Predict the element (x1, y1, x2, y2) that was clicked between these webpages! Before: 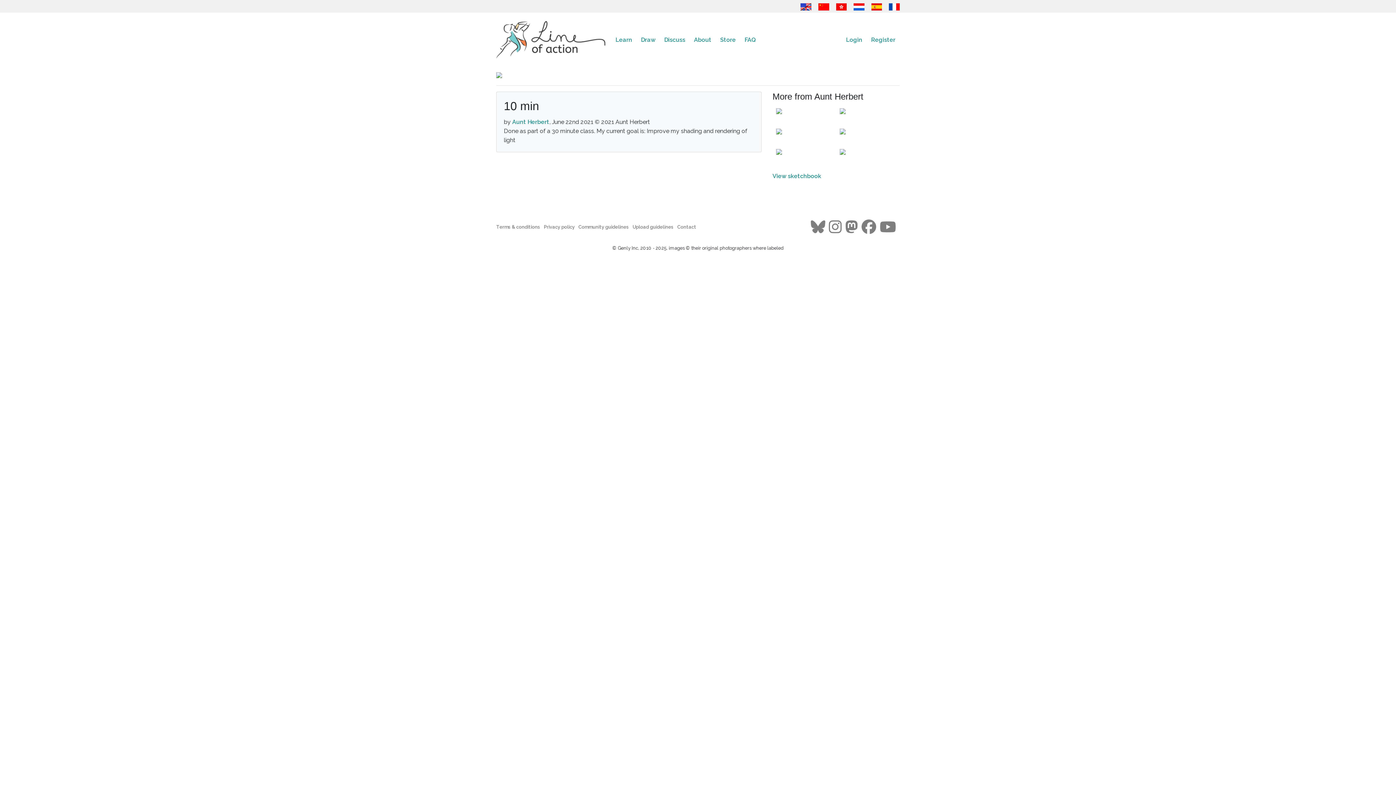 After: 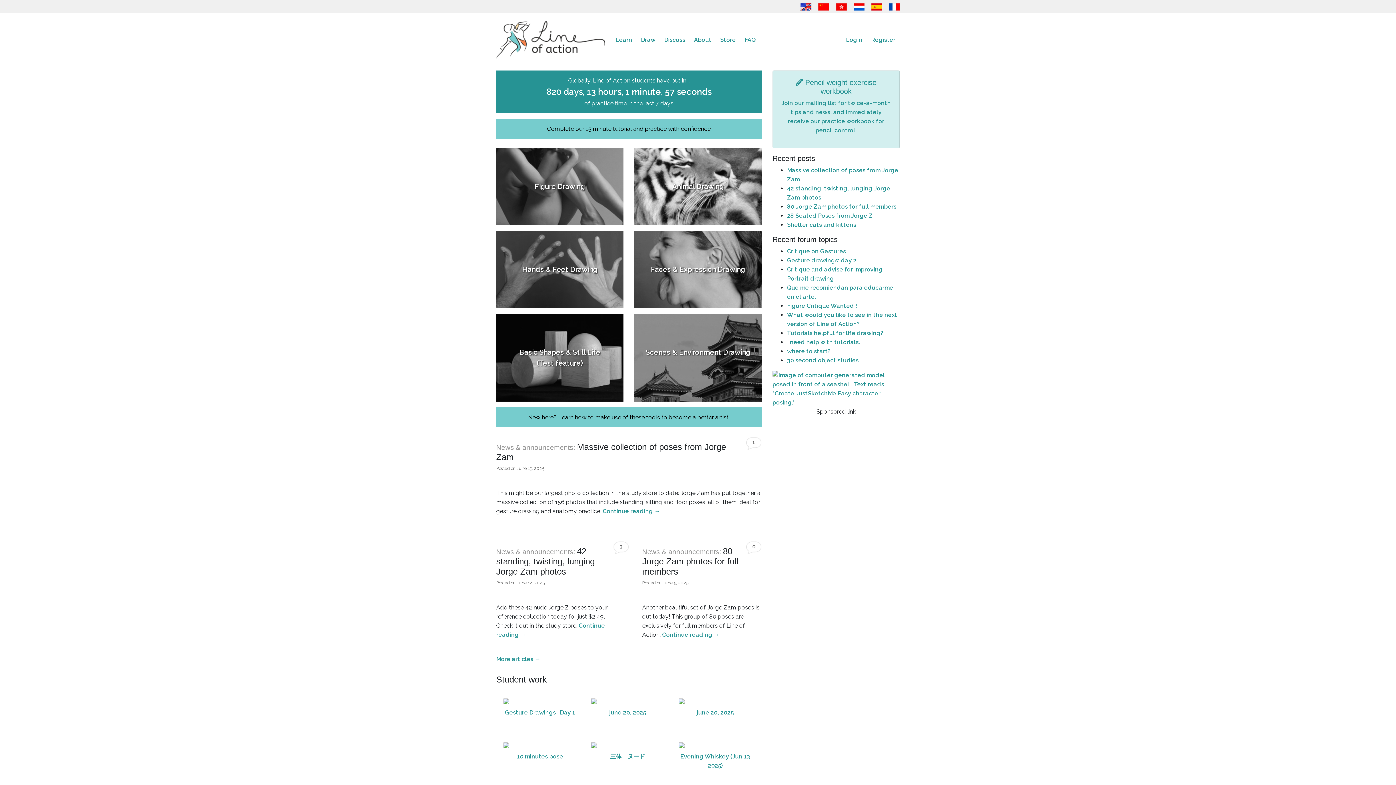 Action: bbox: (496, 19, 605, 60)